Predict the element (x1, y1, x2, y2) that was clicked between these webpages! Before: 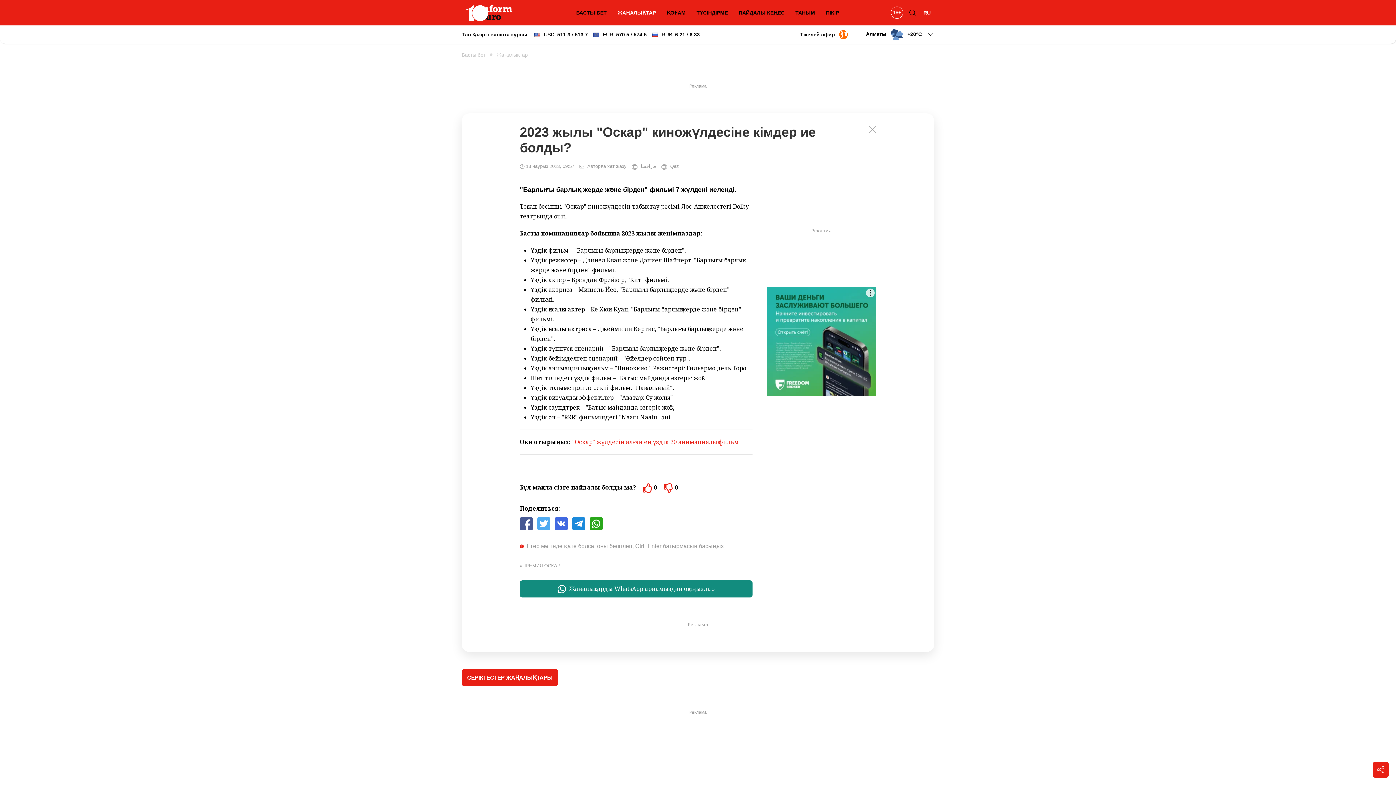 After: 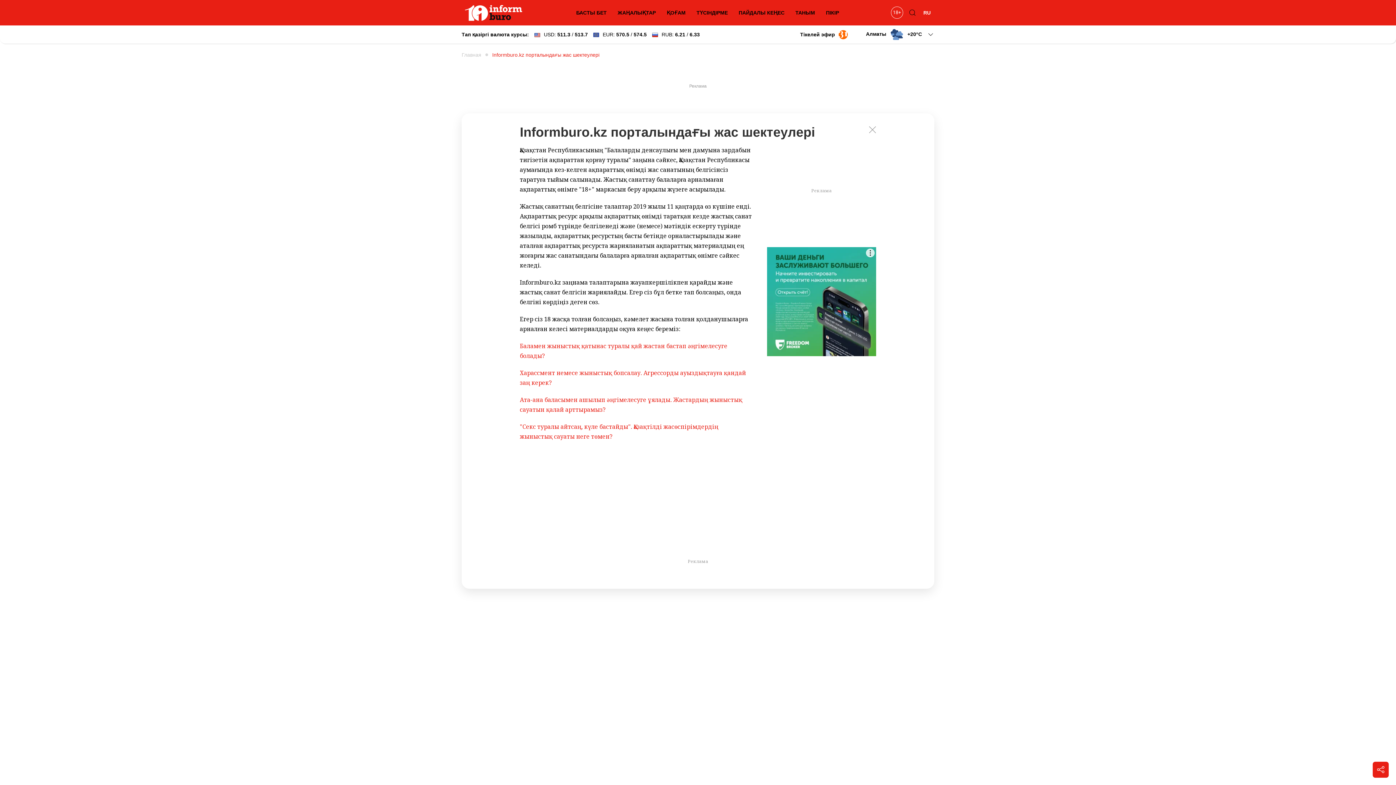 Action: bbox: (889, 5, 905, 20)